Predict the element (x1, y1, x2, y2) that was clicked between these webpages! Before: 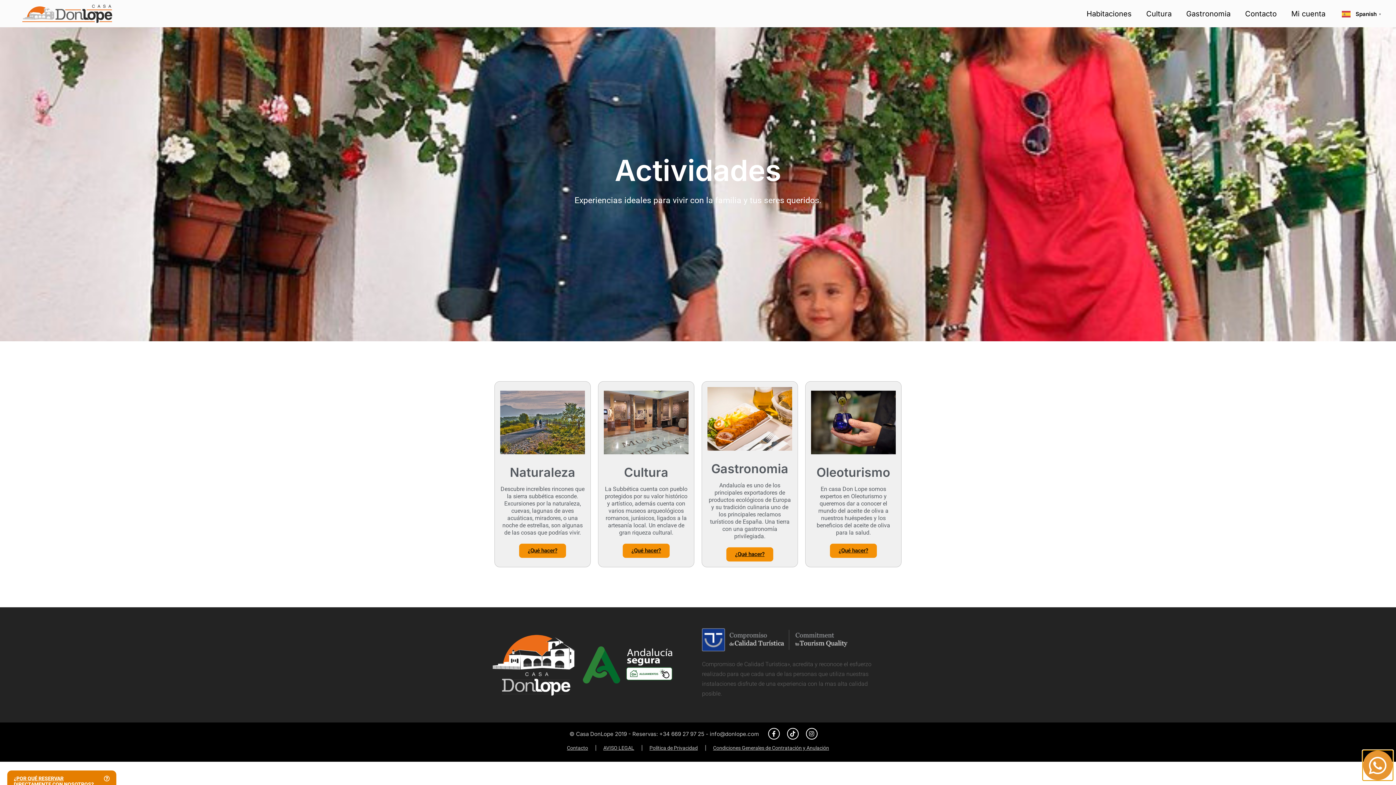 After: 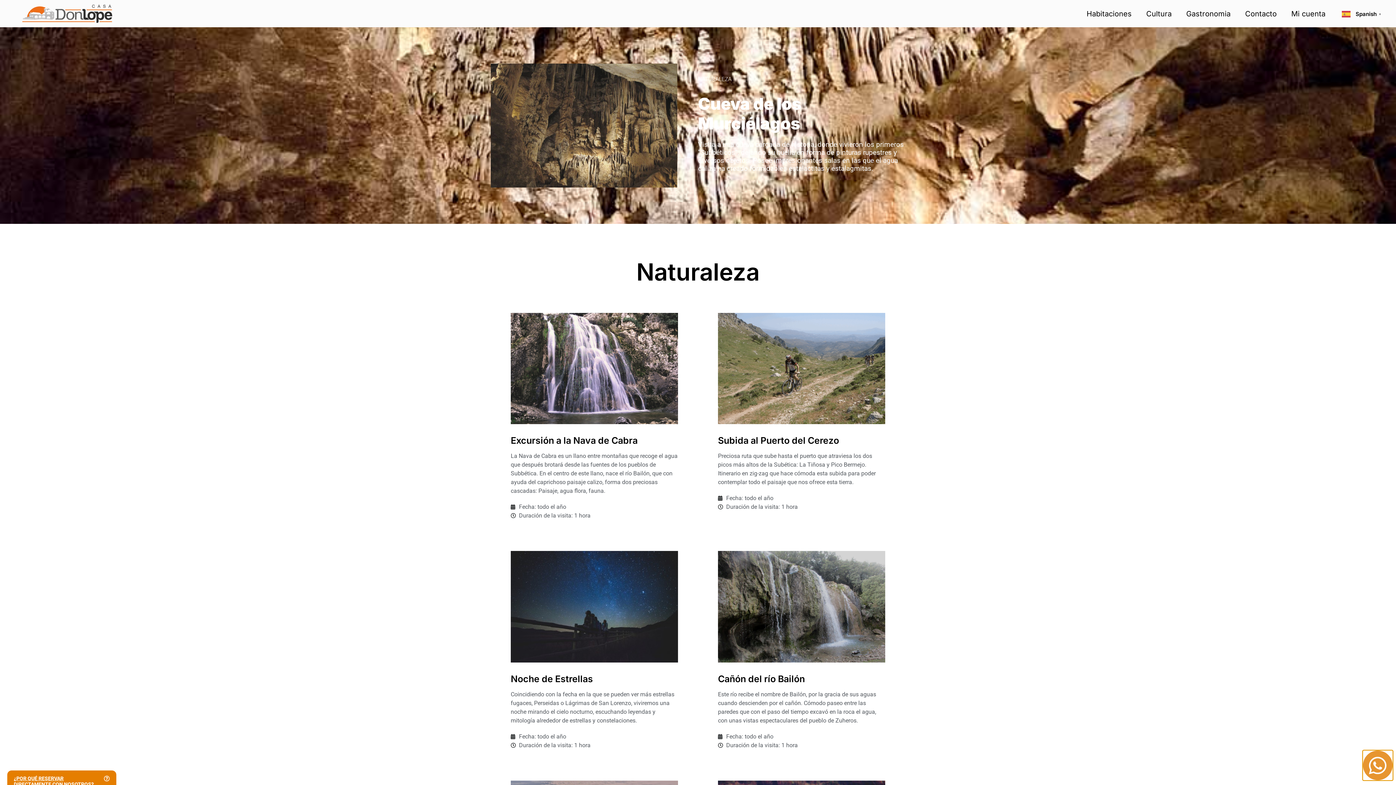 Action: label: ¿Qué hacer? bbox: (622, 543, 669, 558)